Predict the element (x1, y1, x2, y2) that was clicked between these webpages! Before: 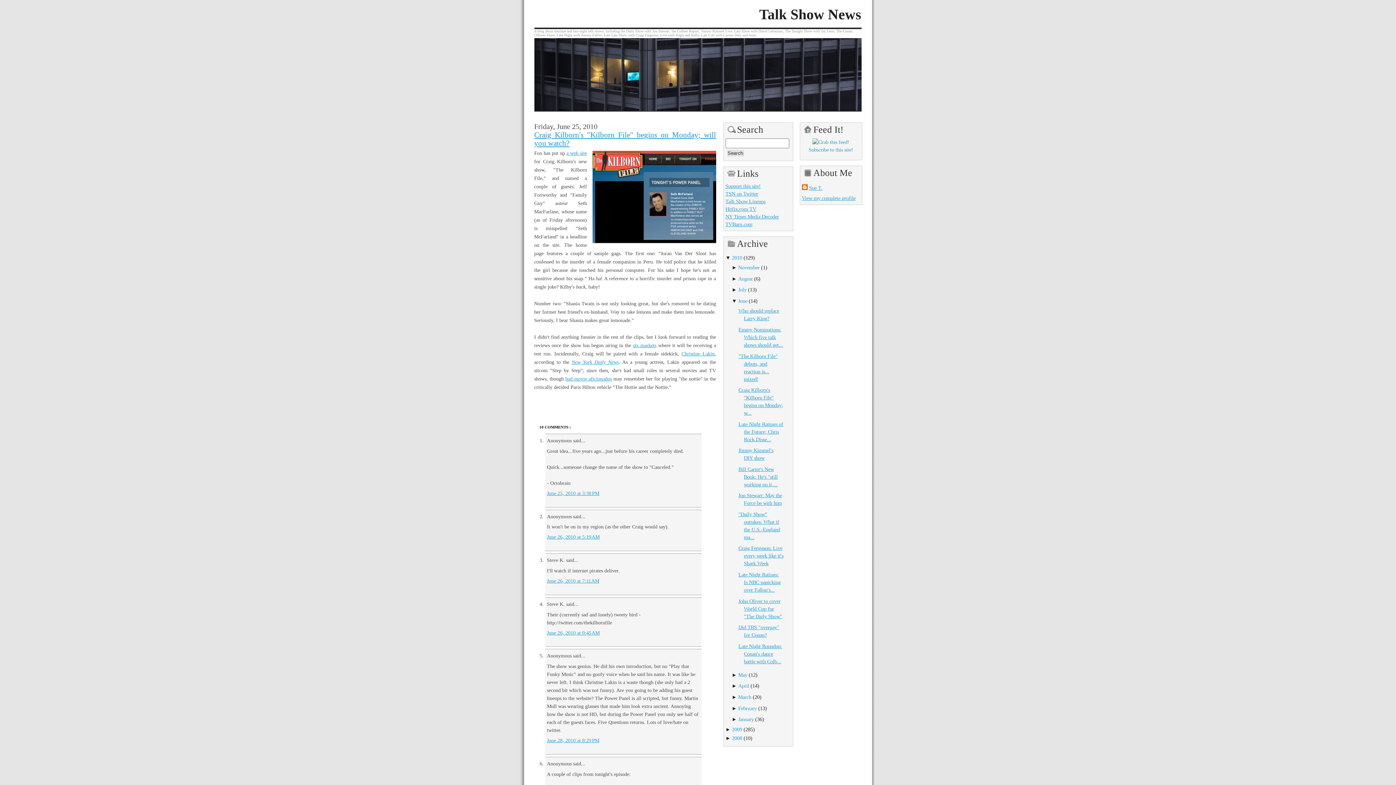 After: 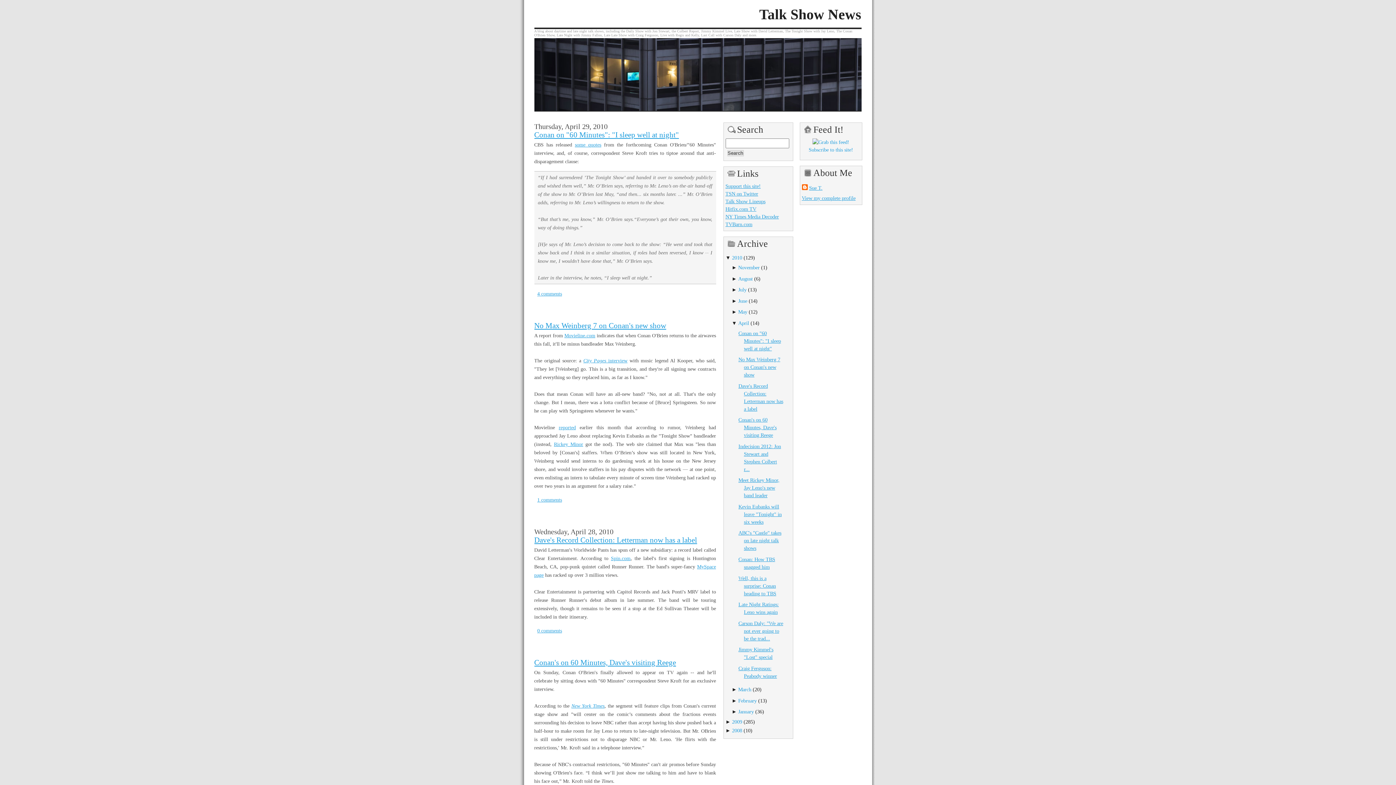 Action: label: April bbox: (738, 683, 749, 689)